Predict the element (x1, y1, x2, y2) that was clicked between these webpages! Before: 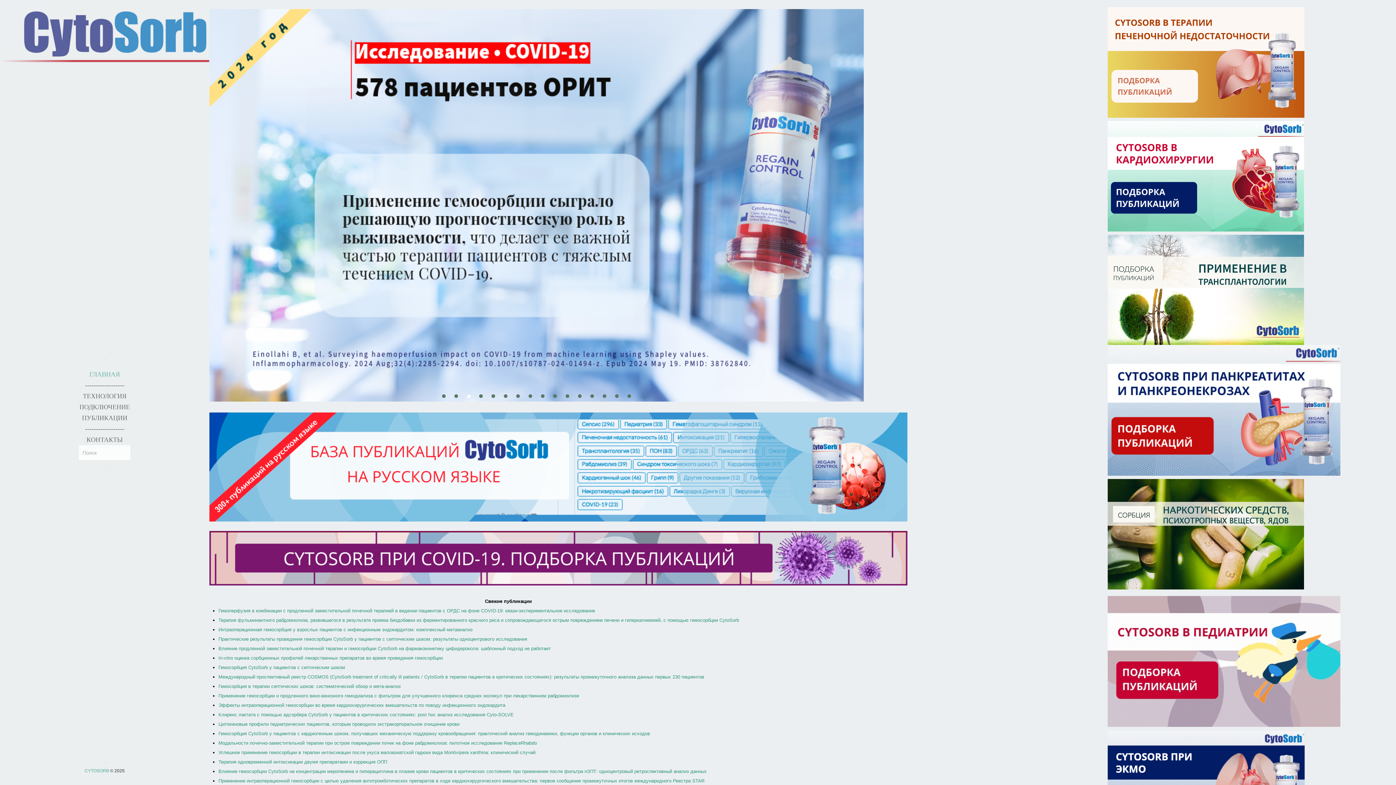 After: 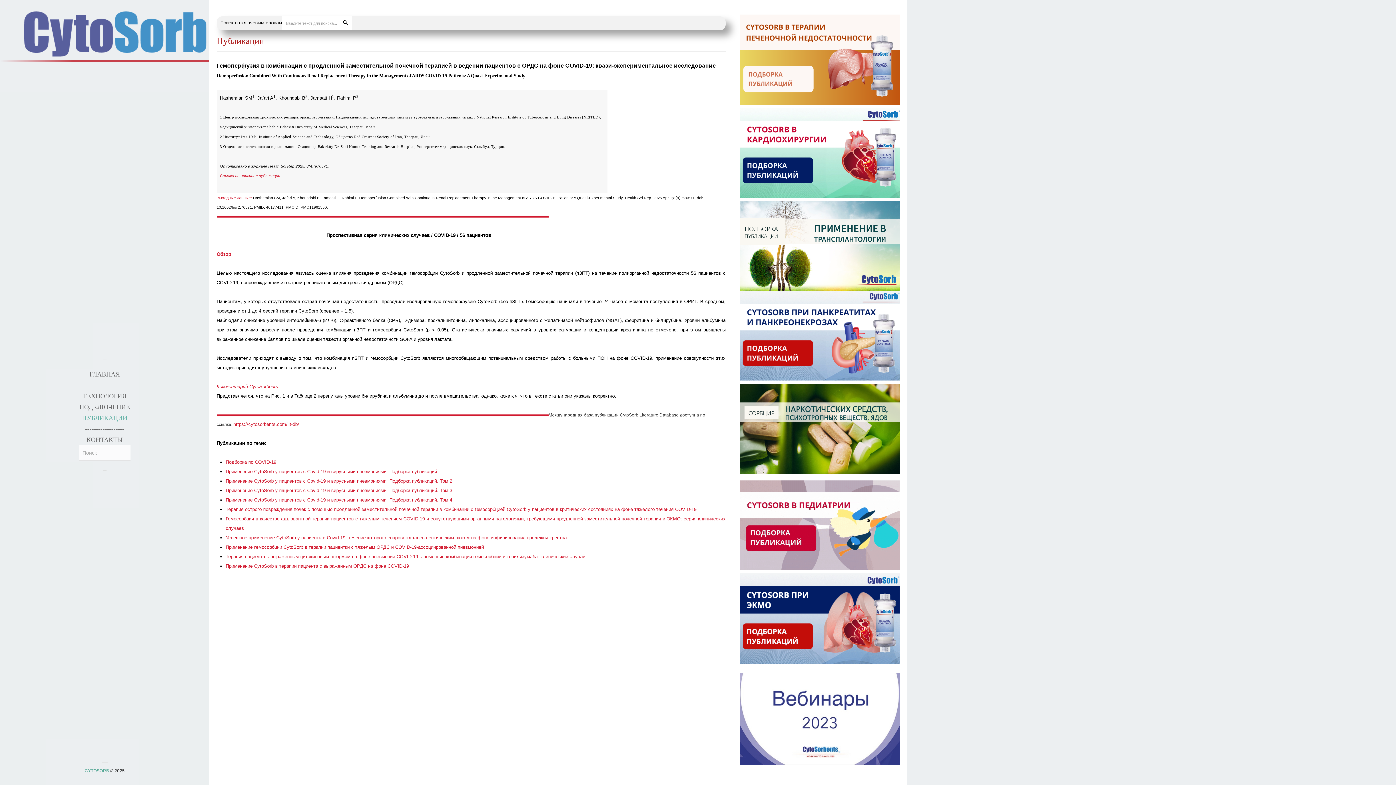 Action: bbox: (218, 608, 595, 613) label: Гемоперфузия в комбинации с продленной заместительной почечной терапией в ведении пациентов с ОРДС на фоне COVID-19: квази-экспериментальное исследование